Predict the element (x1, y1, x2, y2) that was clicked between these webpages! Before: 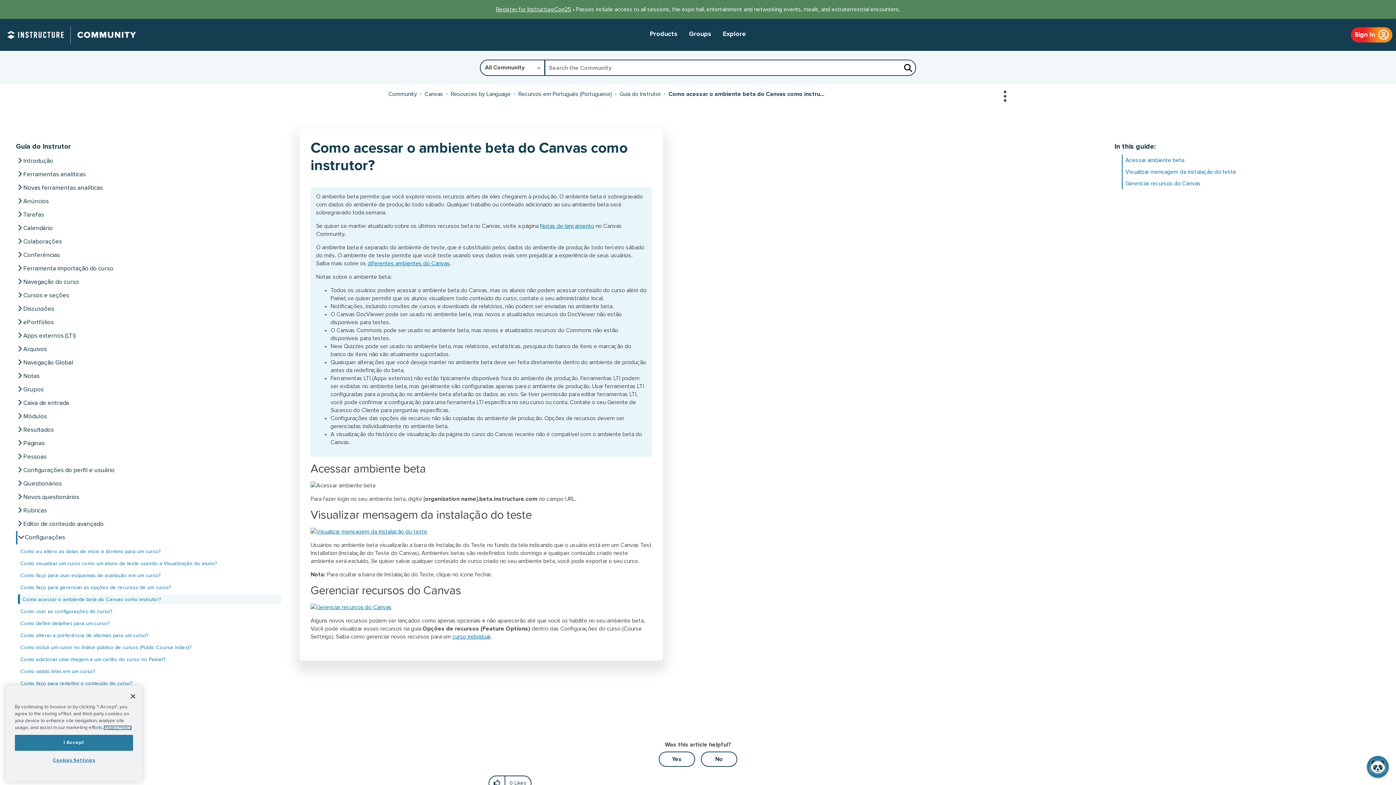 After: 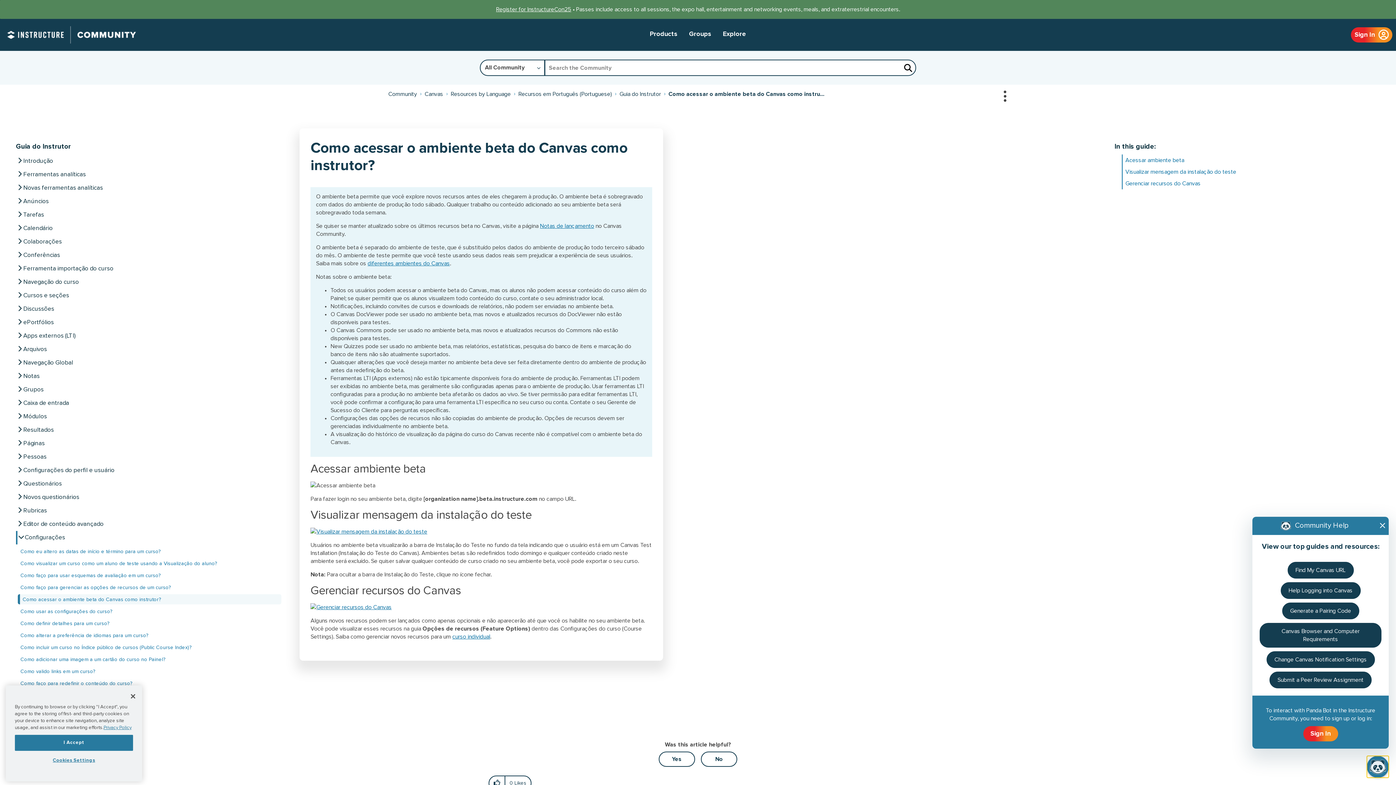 Action: bbox: (1367, 756, 1389, 778)